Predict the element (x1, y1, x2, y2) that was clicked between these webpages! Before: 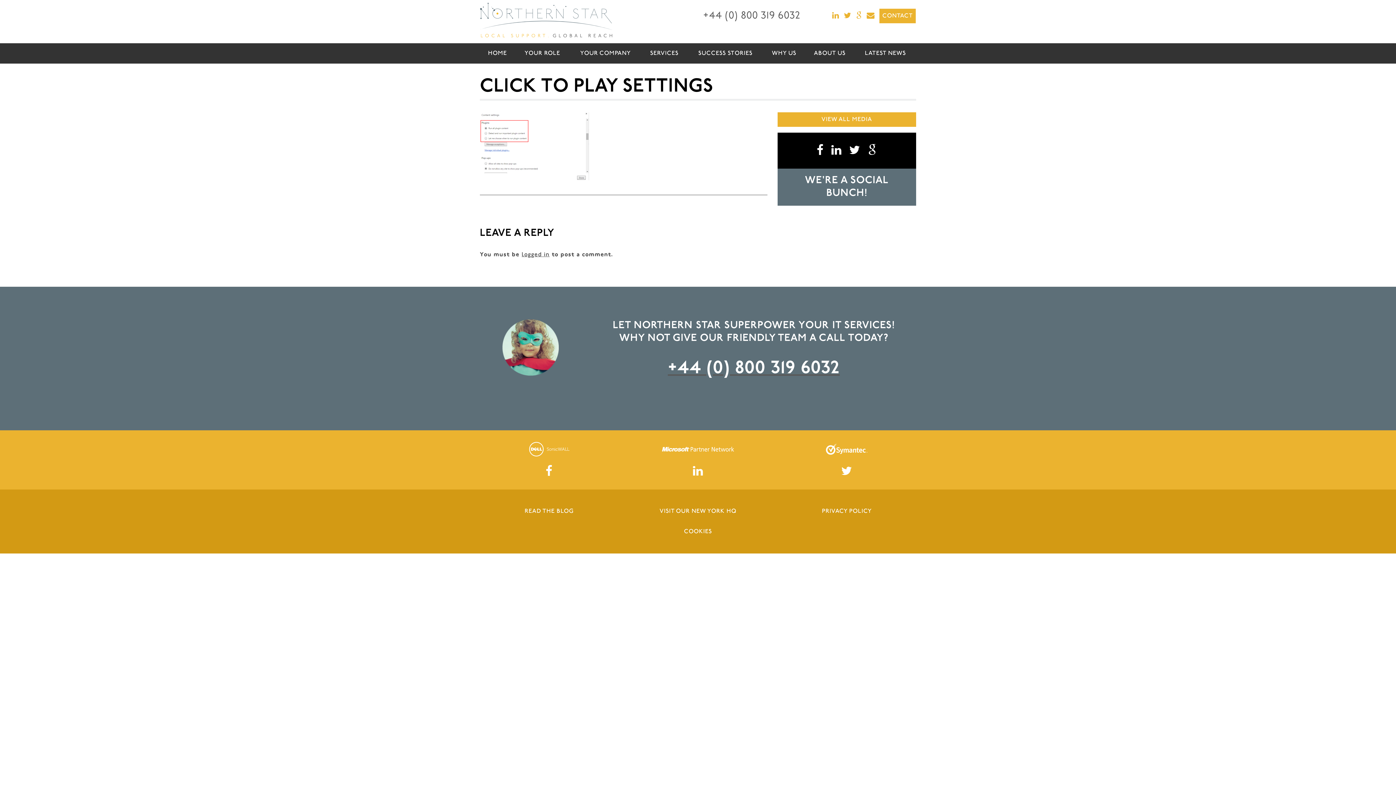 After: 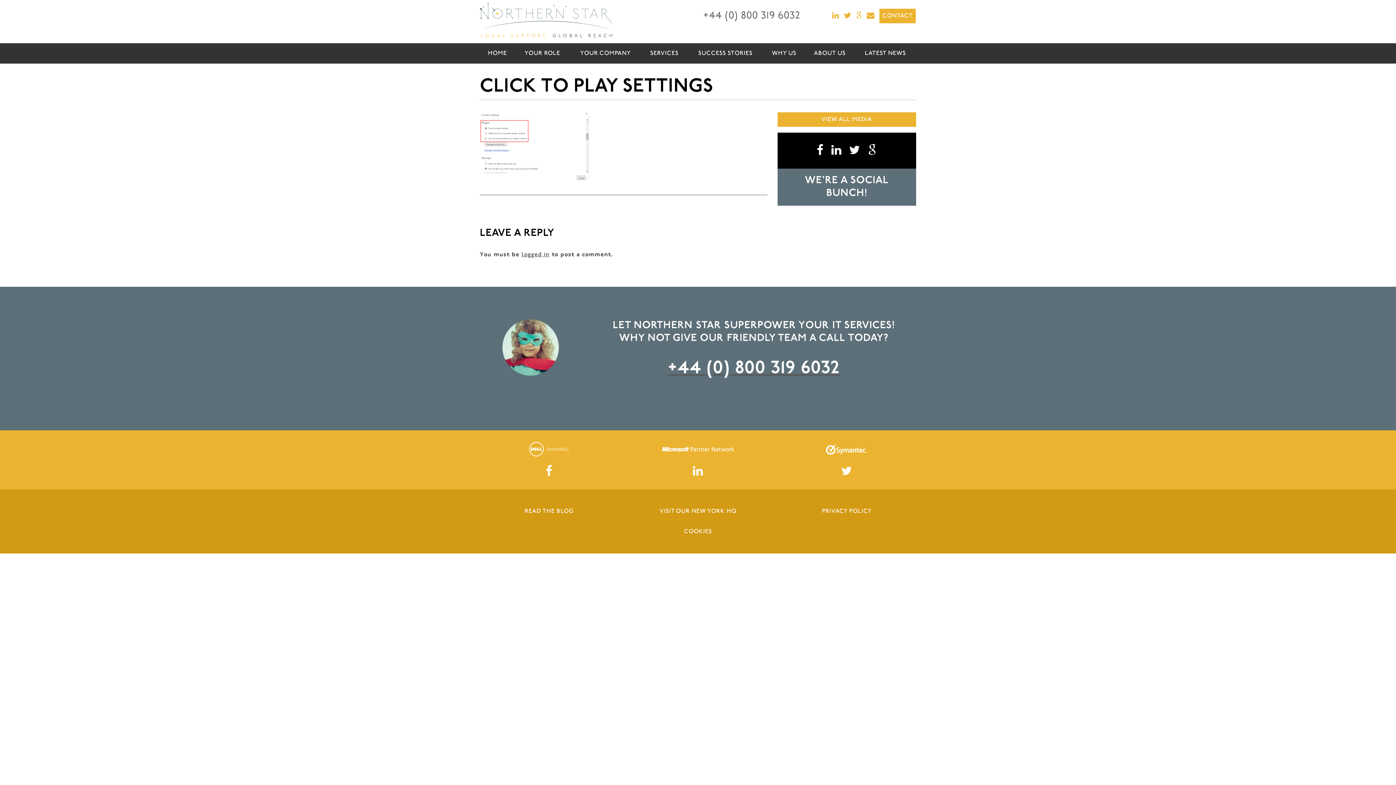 Action: bbox: (777, 112, 916, 126) label: VIEW ALL MEDIA